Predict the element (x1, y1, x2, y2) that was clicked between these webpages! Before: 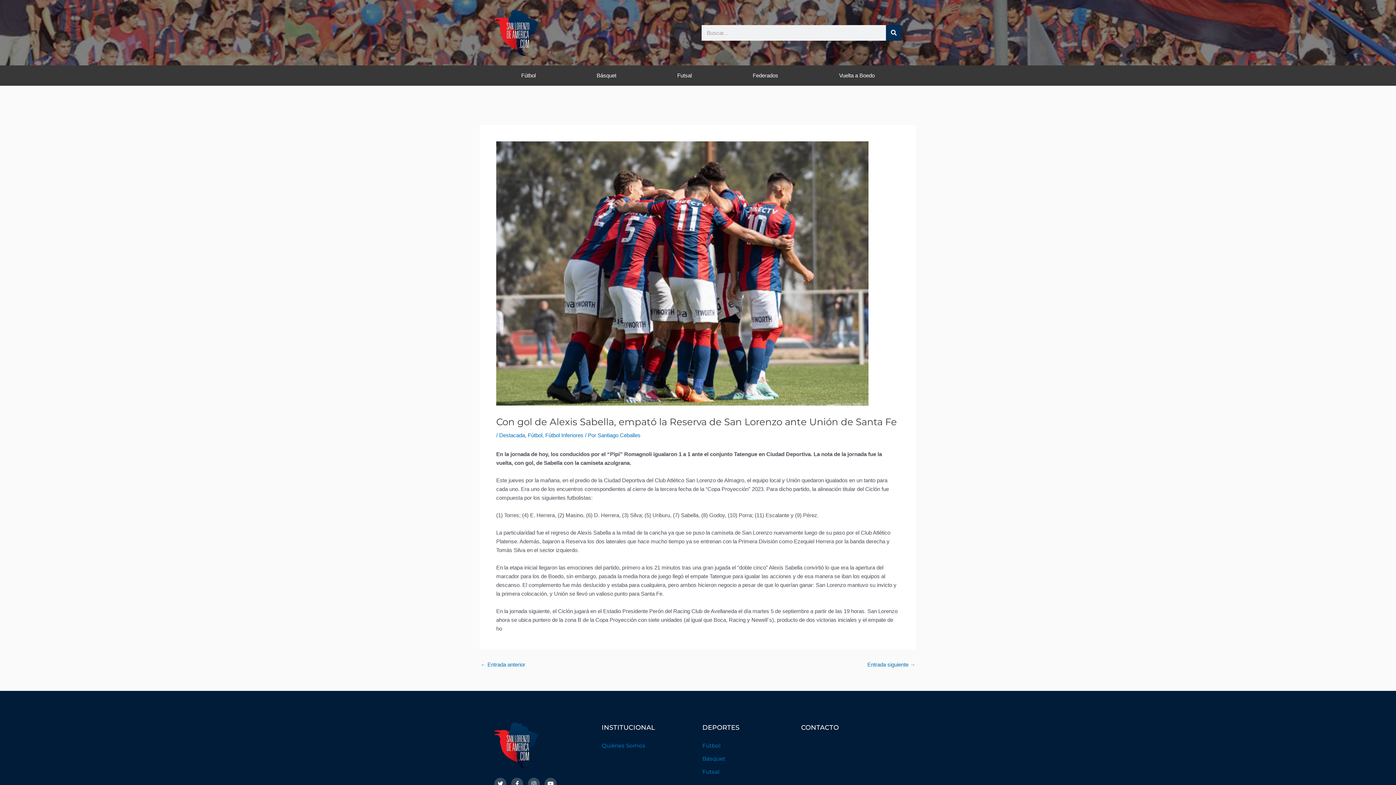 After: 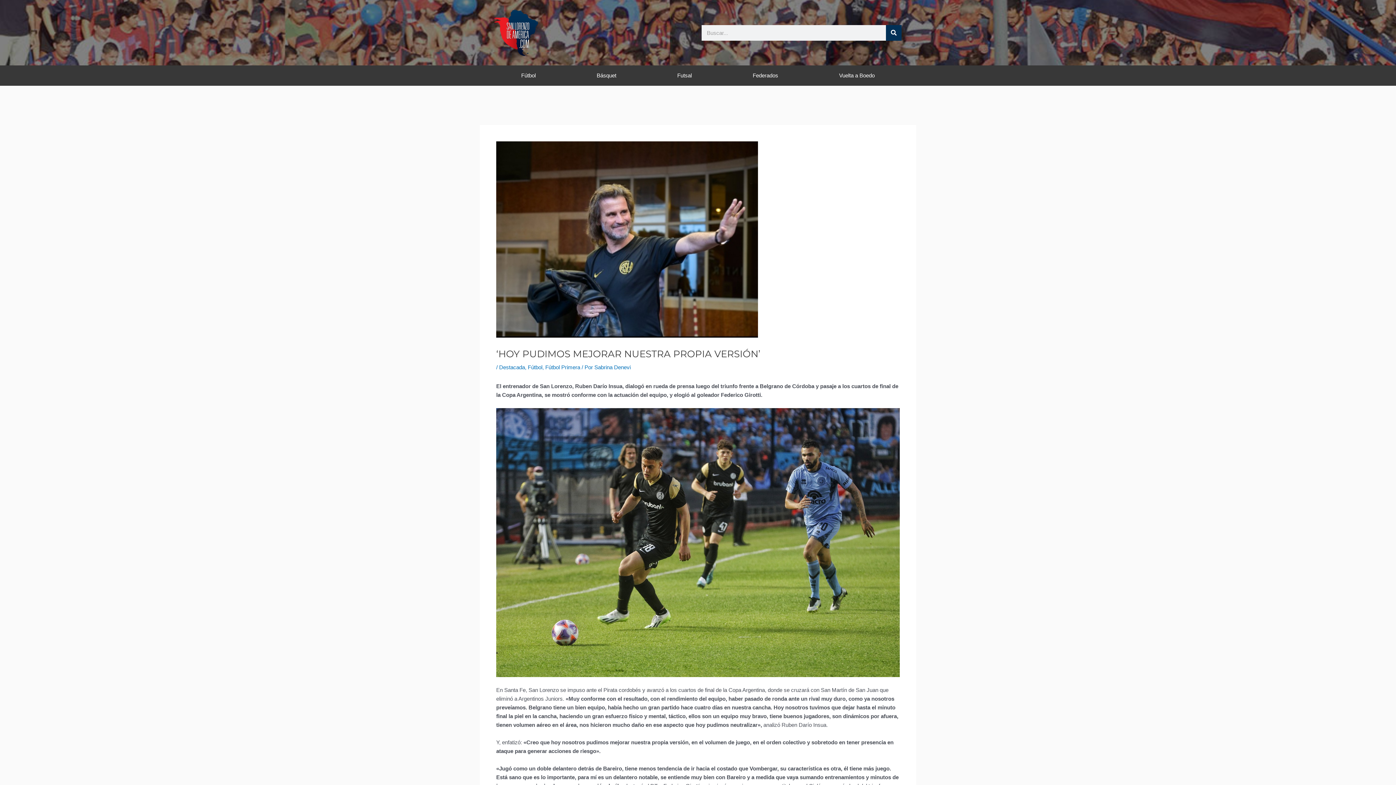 Action: bbox: (480, 662, 525, 667) label: ← Entrada anterior